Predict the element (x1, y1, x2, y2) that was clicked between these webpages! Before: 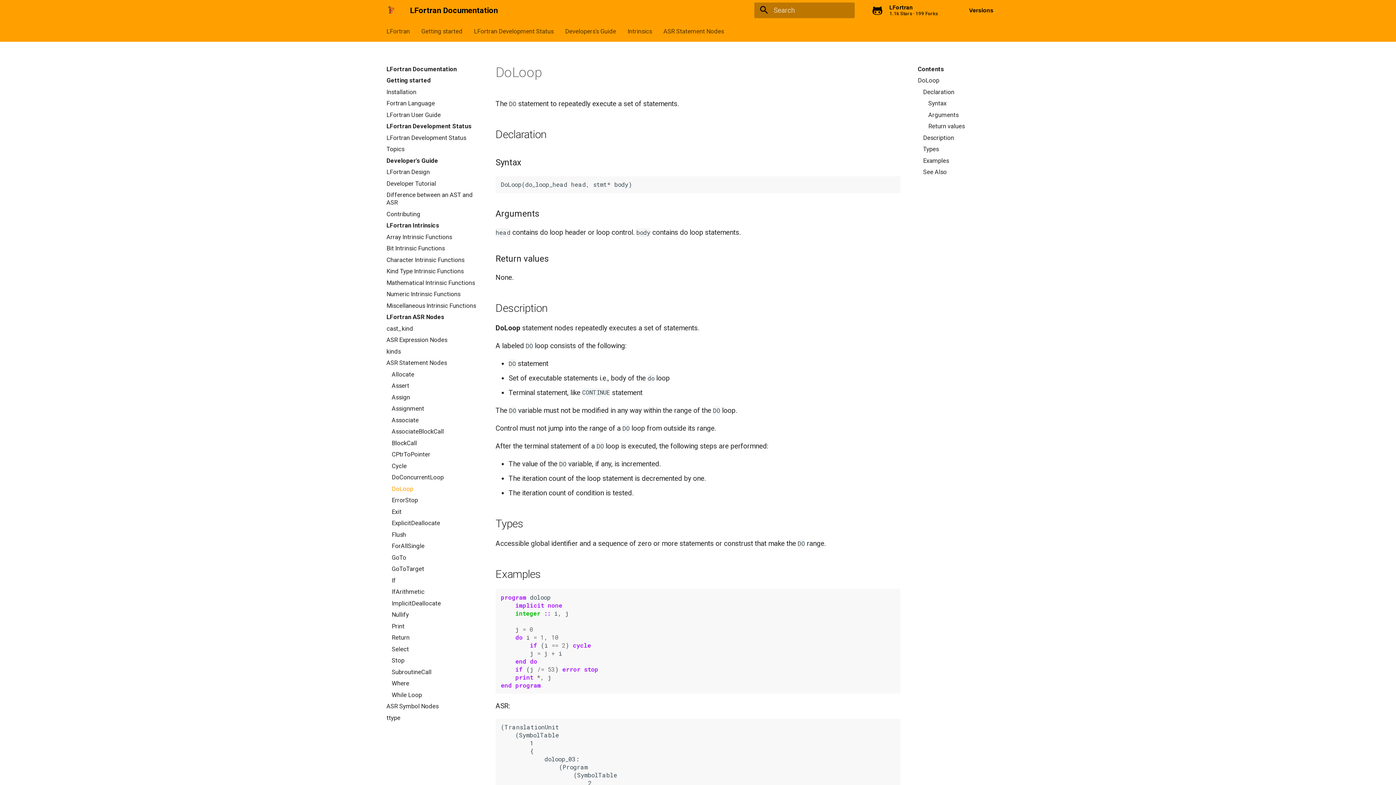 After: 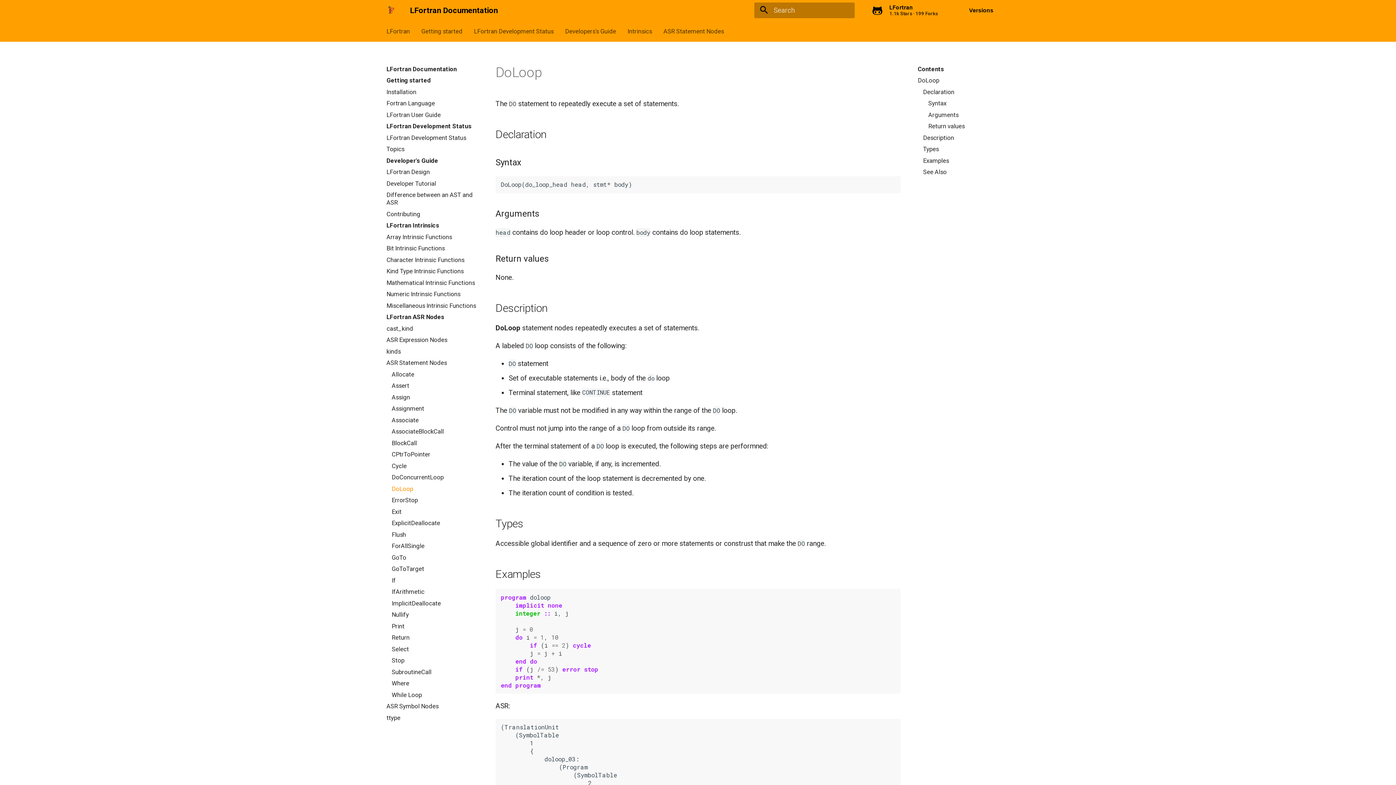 Action: bbox: (391, 485, 478, 493) label: DoLoop